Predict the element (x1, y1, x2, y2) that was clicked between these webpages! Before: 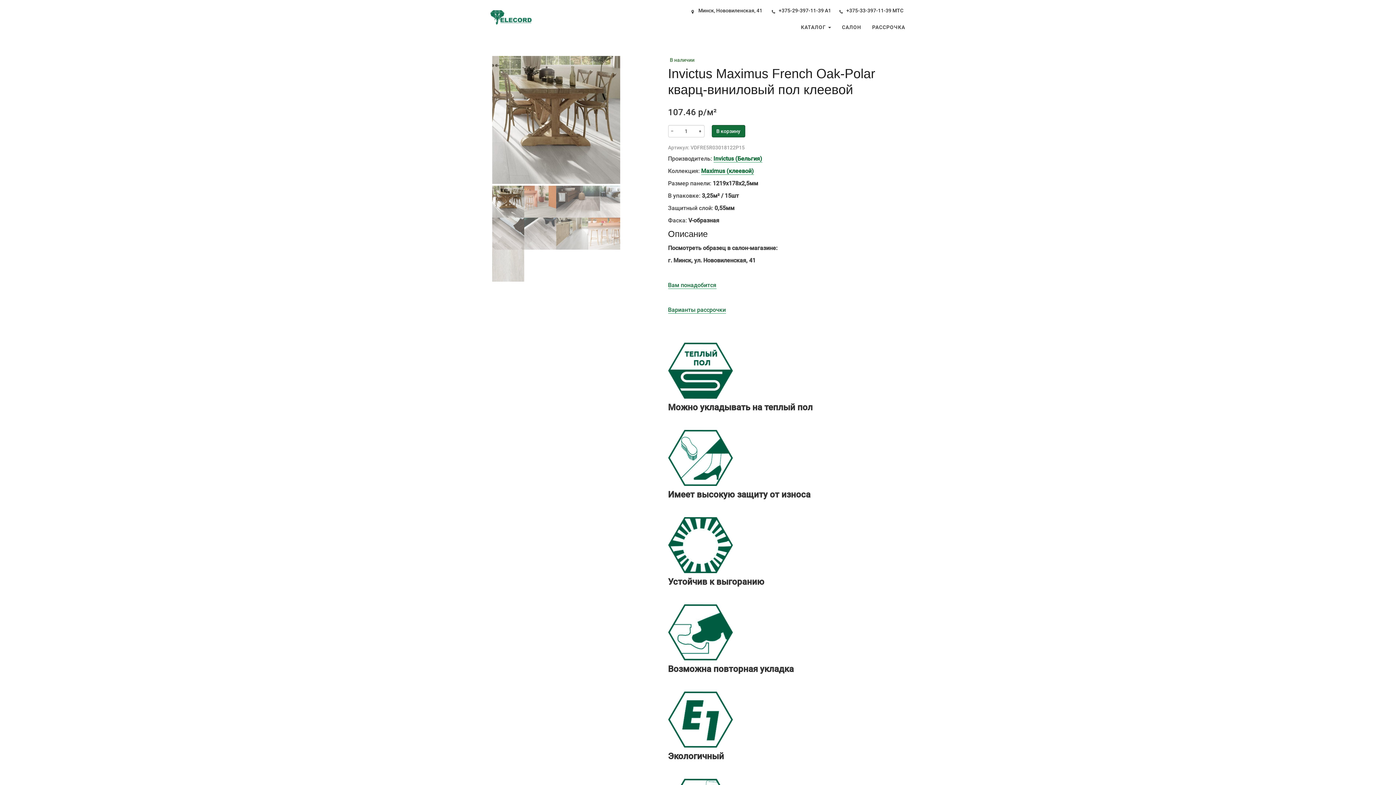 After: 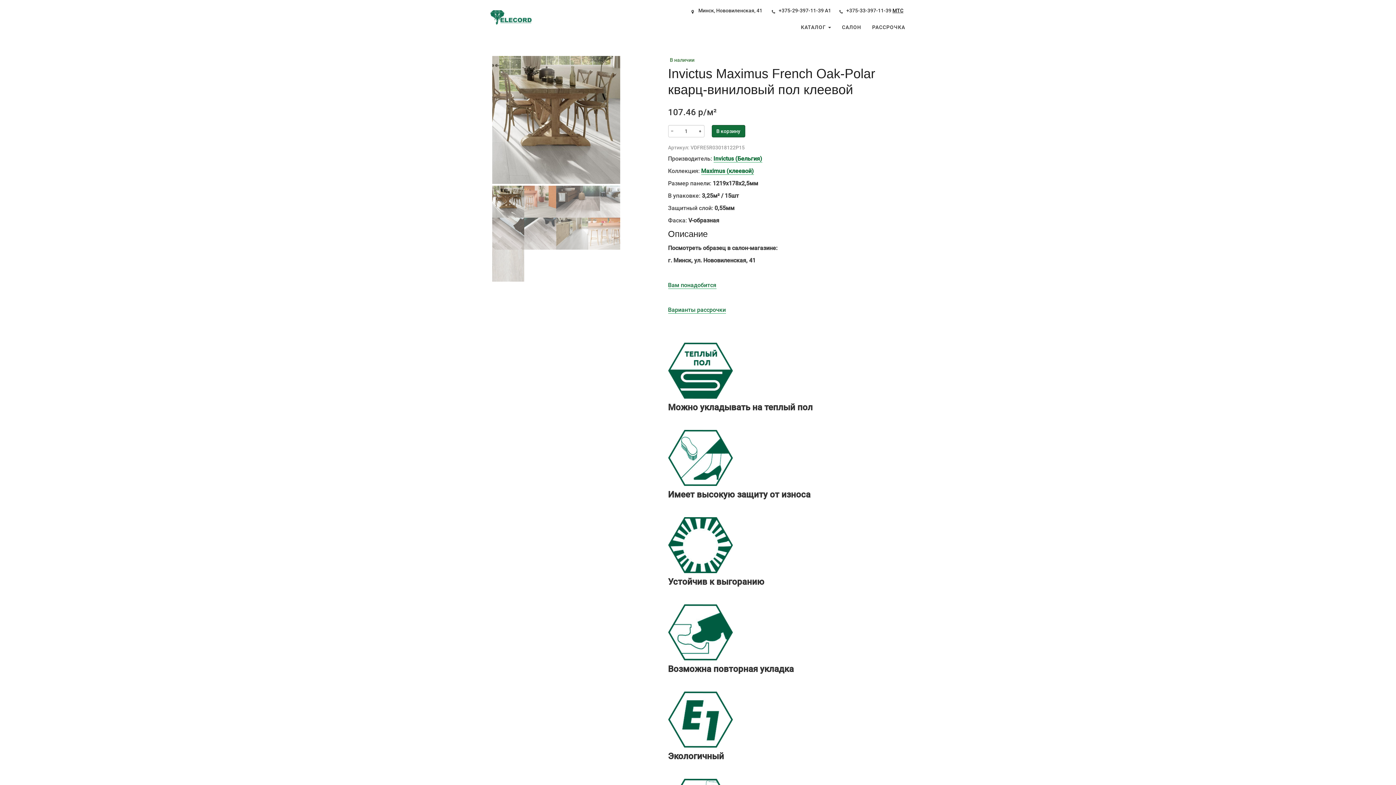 Action: bbox: (892, 7, 903, 13) label: МТС